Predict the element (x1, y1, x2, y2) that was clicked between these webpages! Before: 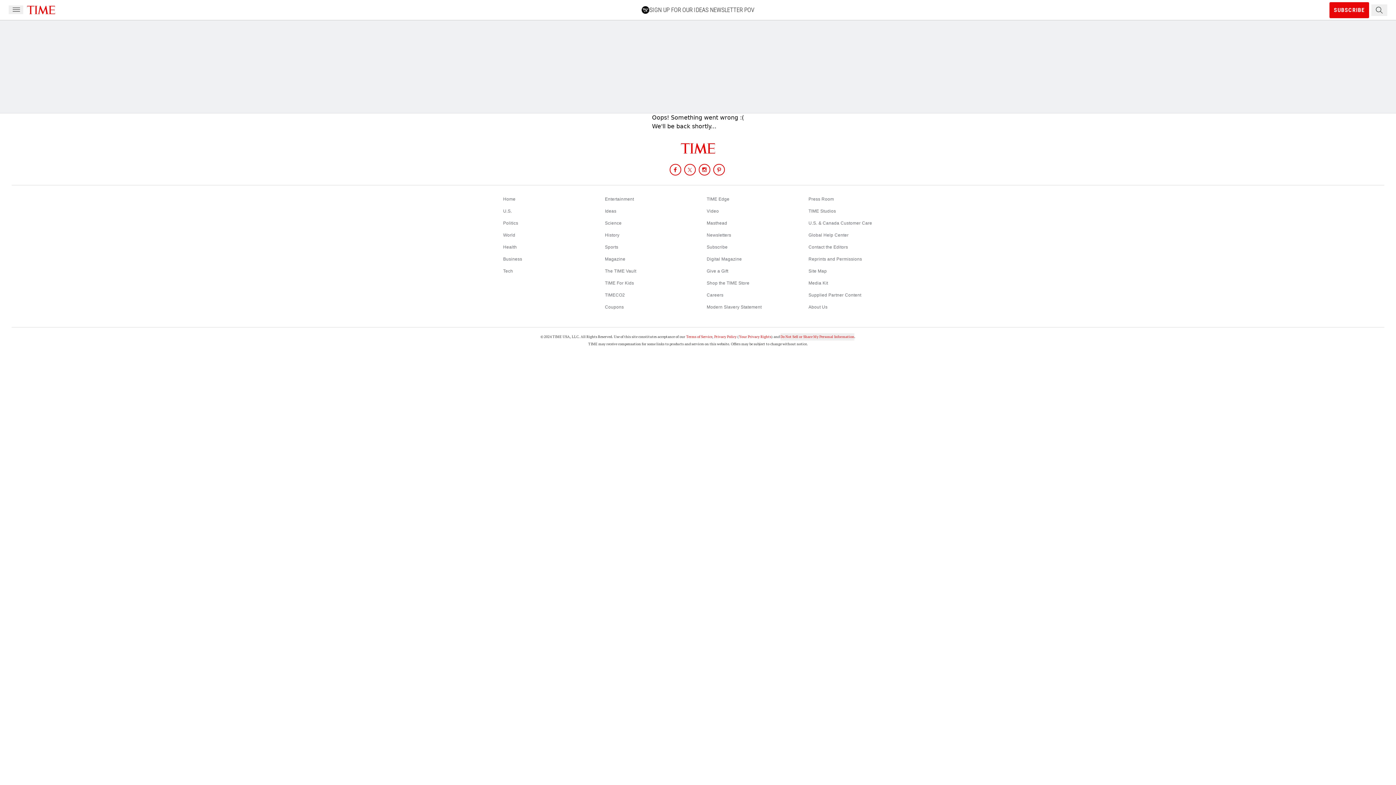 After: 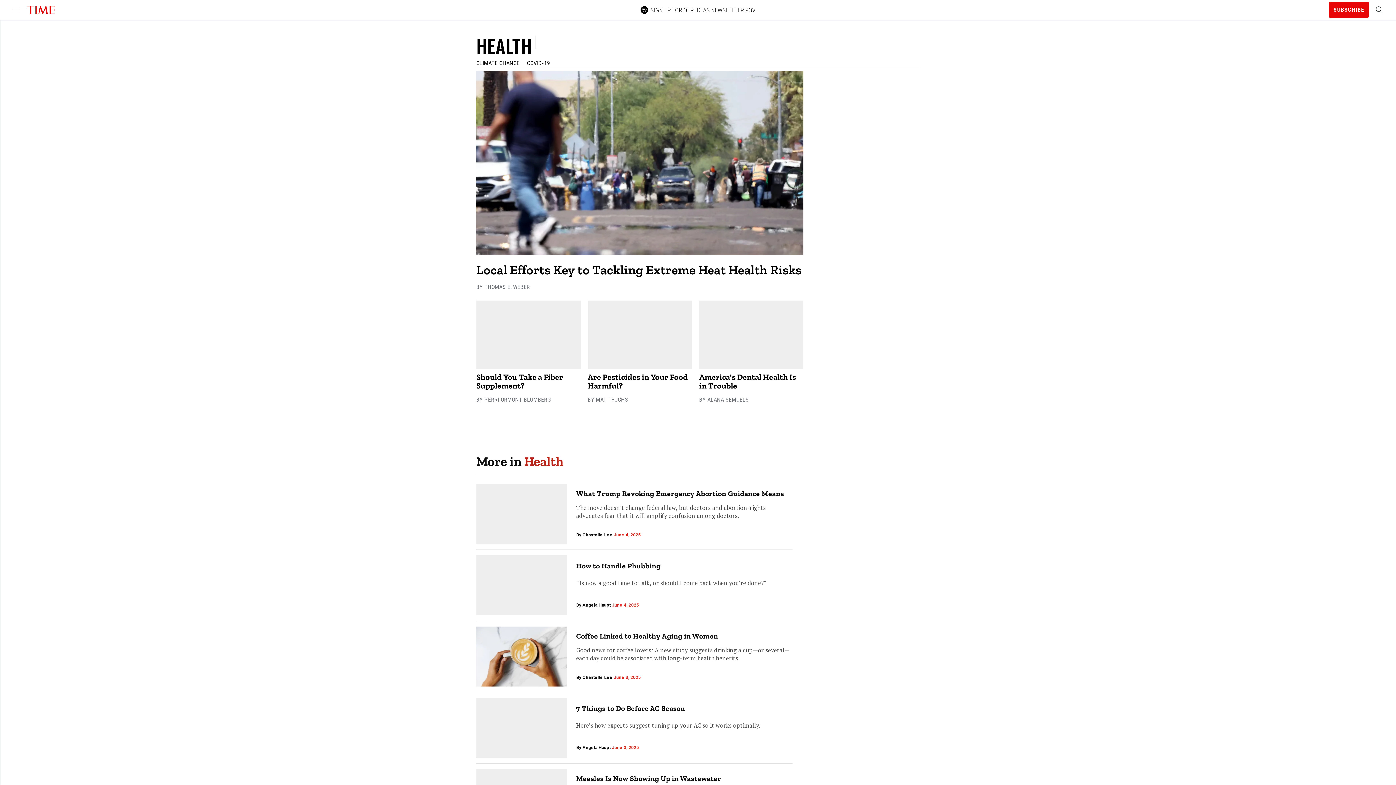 Action: label: Health bbox: (503, 244, 517, 249)